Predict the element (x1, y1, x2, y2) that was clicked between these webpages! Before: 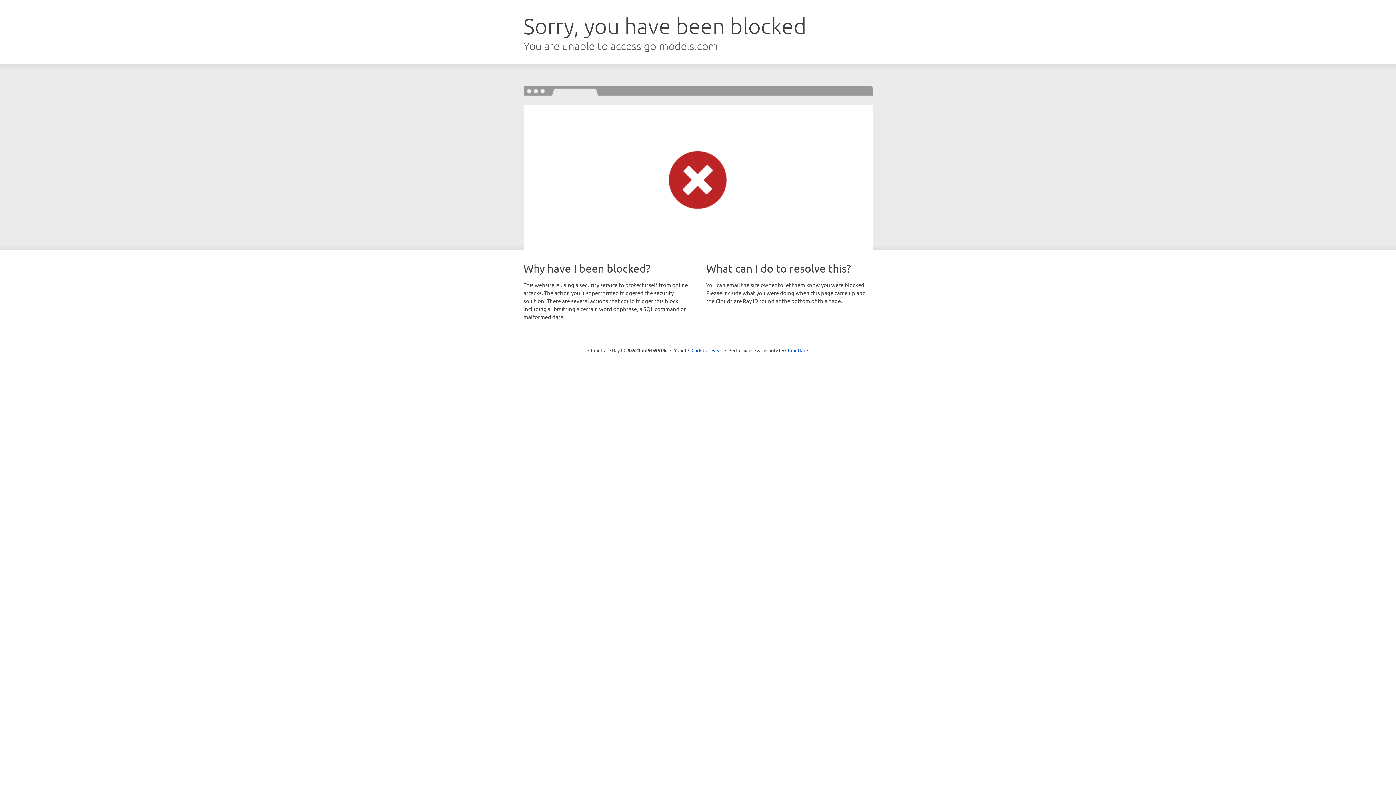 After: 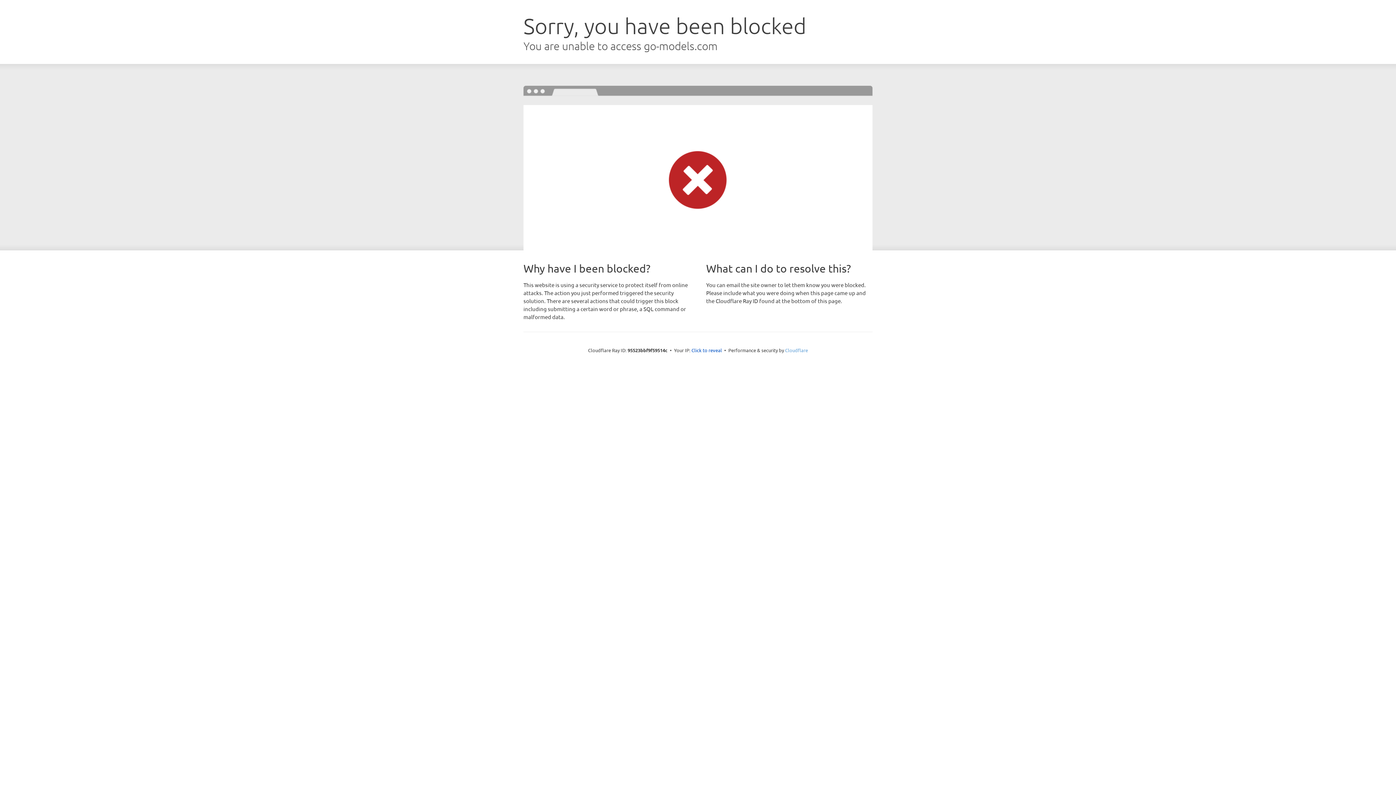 Action: bbox: (785, 347, 808, 353) label: Cloudflare